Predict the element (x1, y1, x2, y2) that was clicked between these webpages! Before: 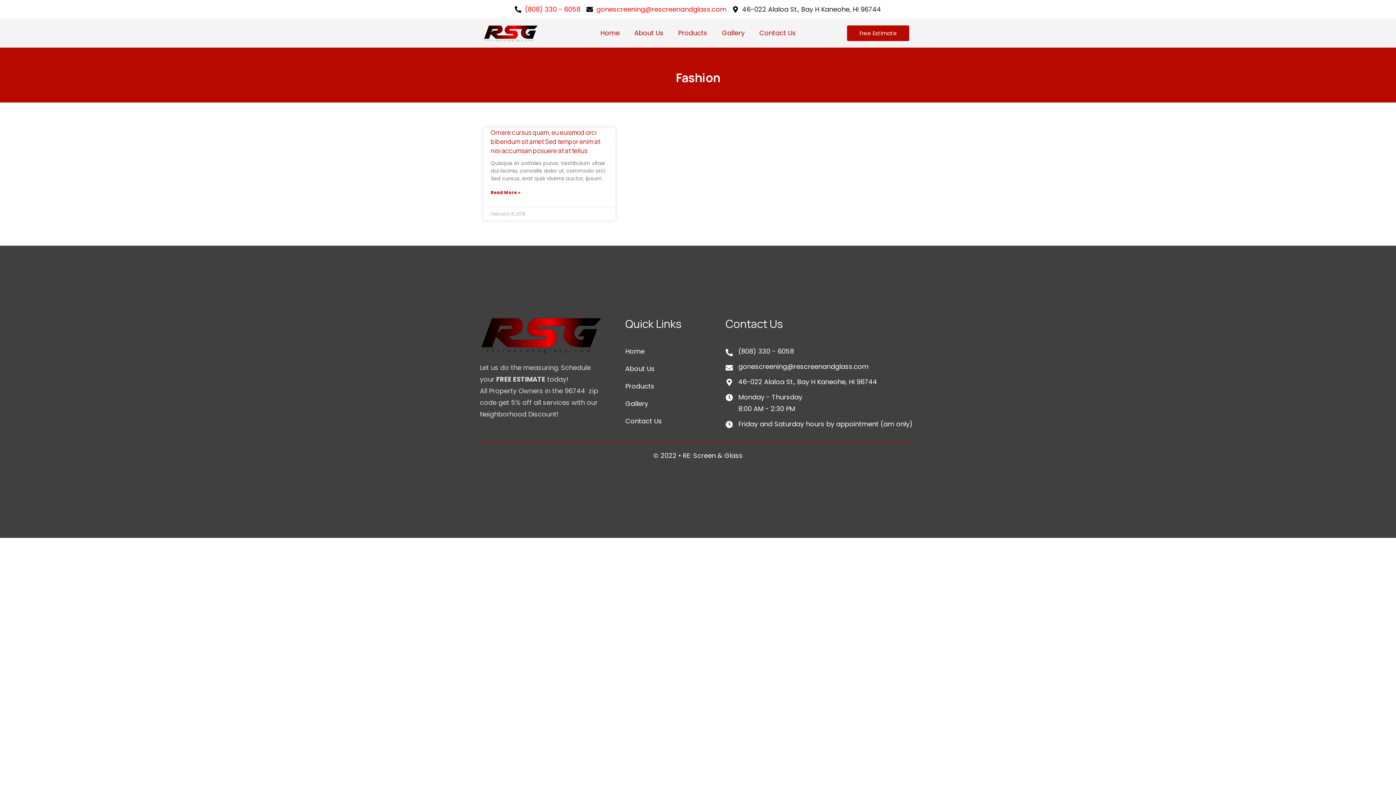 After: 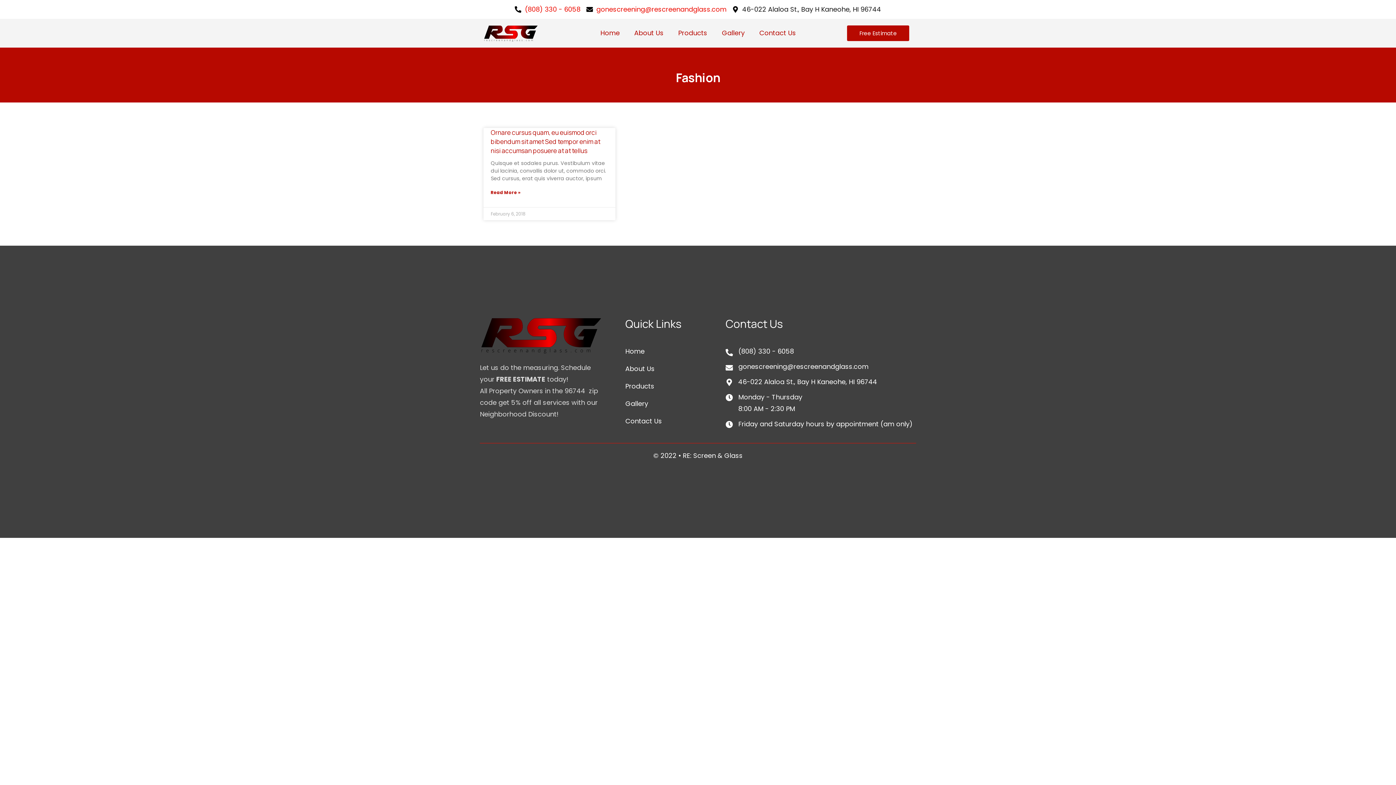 Action: label: gonescreening@rescreenandglass.com bbox: (725, 360, 914, 372)